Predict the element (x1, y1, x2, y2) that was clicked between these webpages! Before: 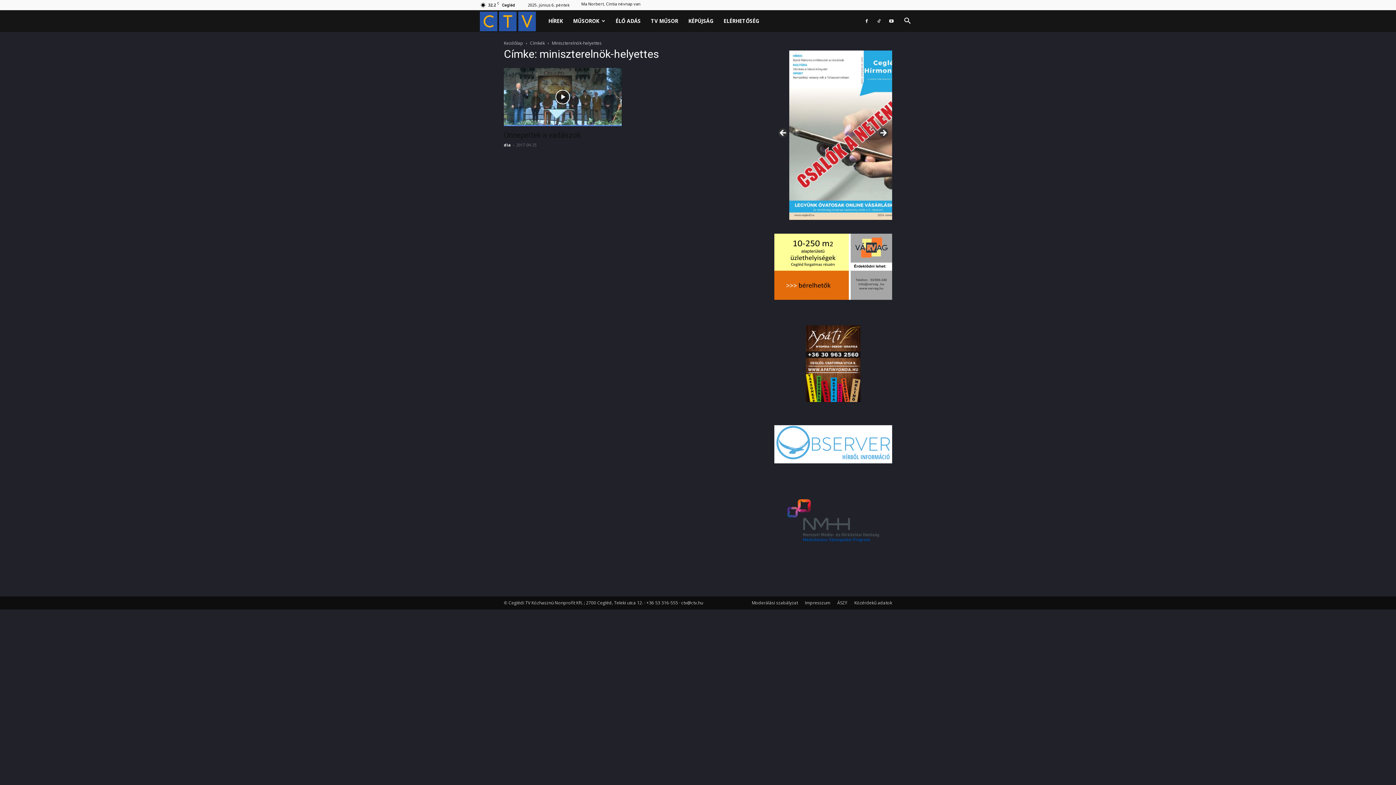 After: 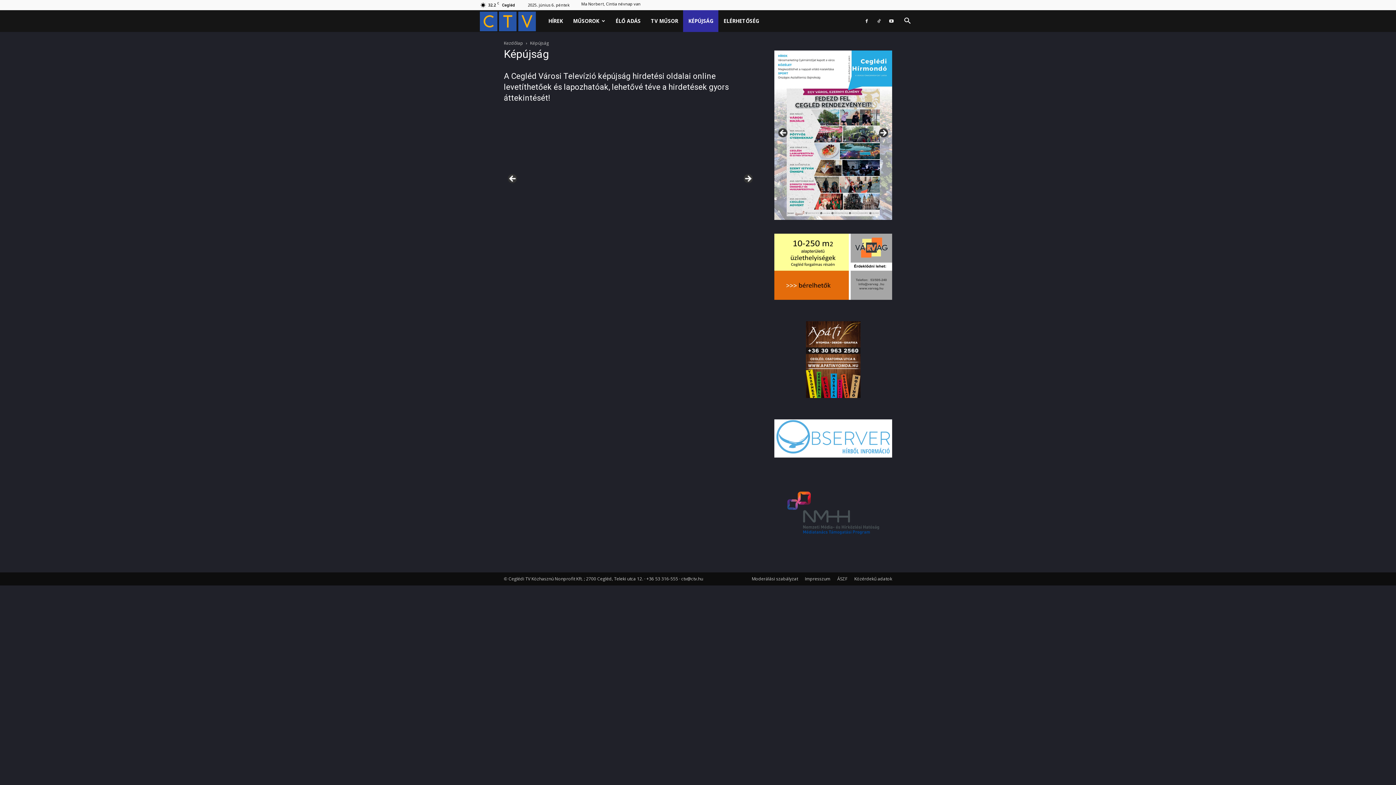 Action: bbox: (683, 10, 718, 32) label: KÉPÚJSÁG